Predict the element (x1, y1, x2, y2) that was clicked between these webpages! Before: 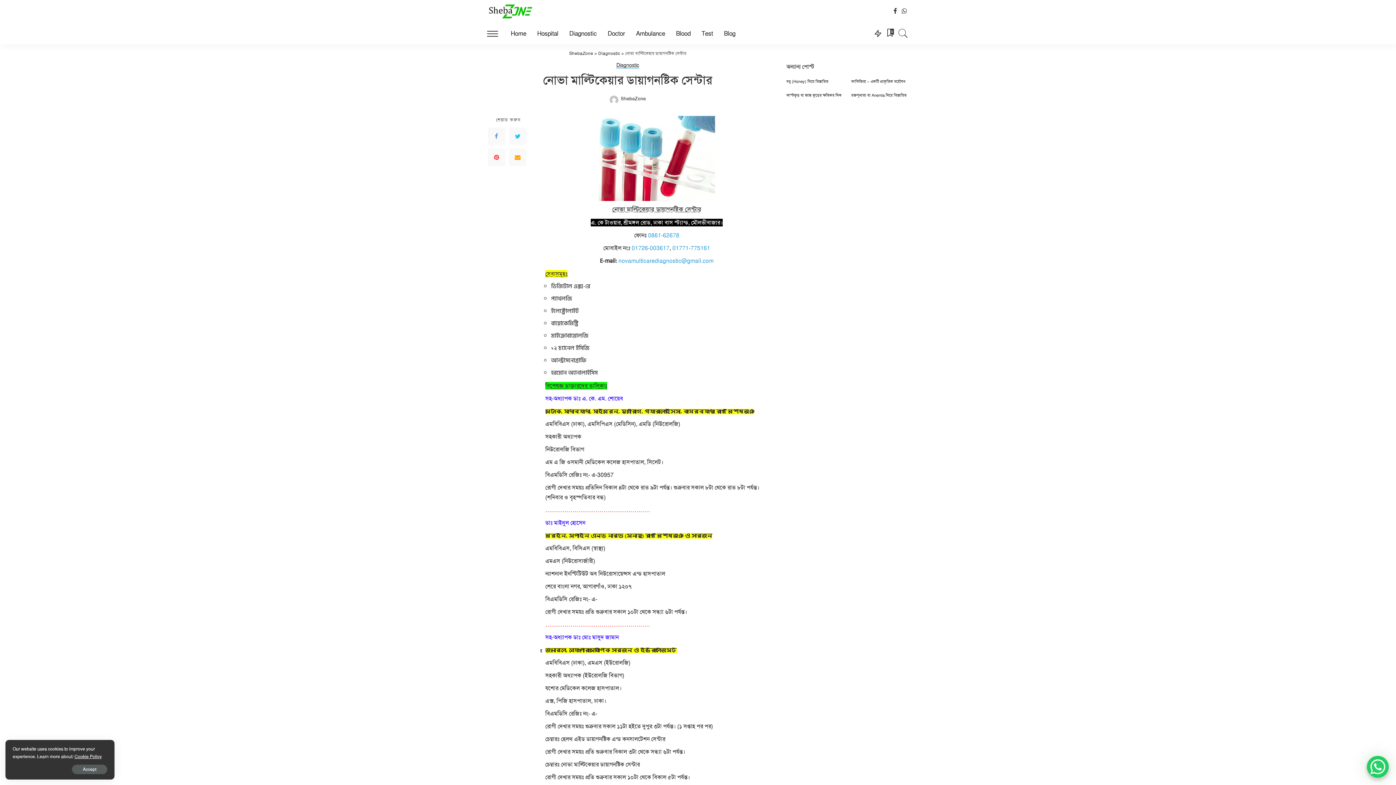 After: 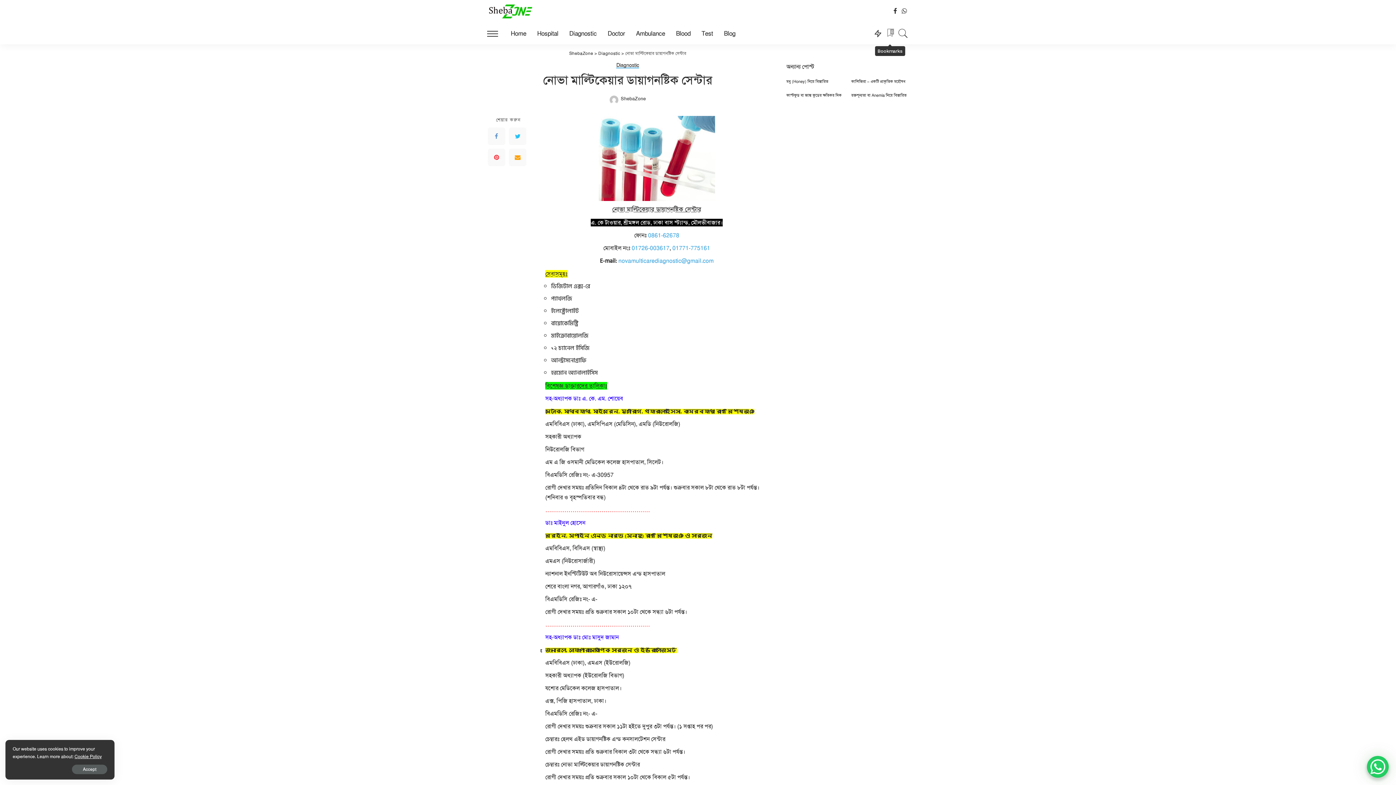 Action: bbox: (885, 22, 894, 44) label: 0